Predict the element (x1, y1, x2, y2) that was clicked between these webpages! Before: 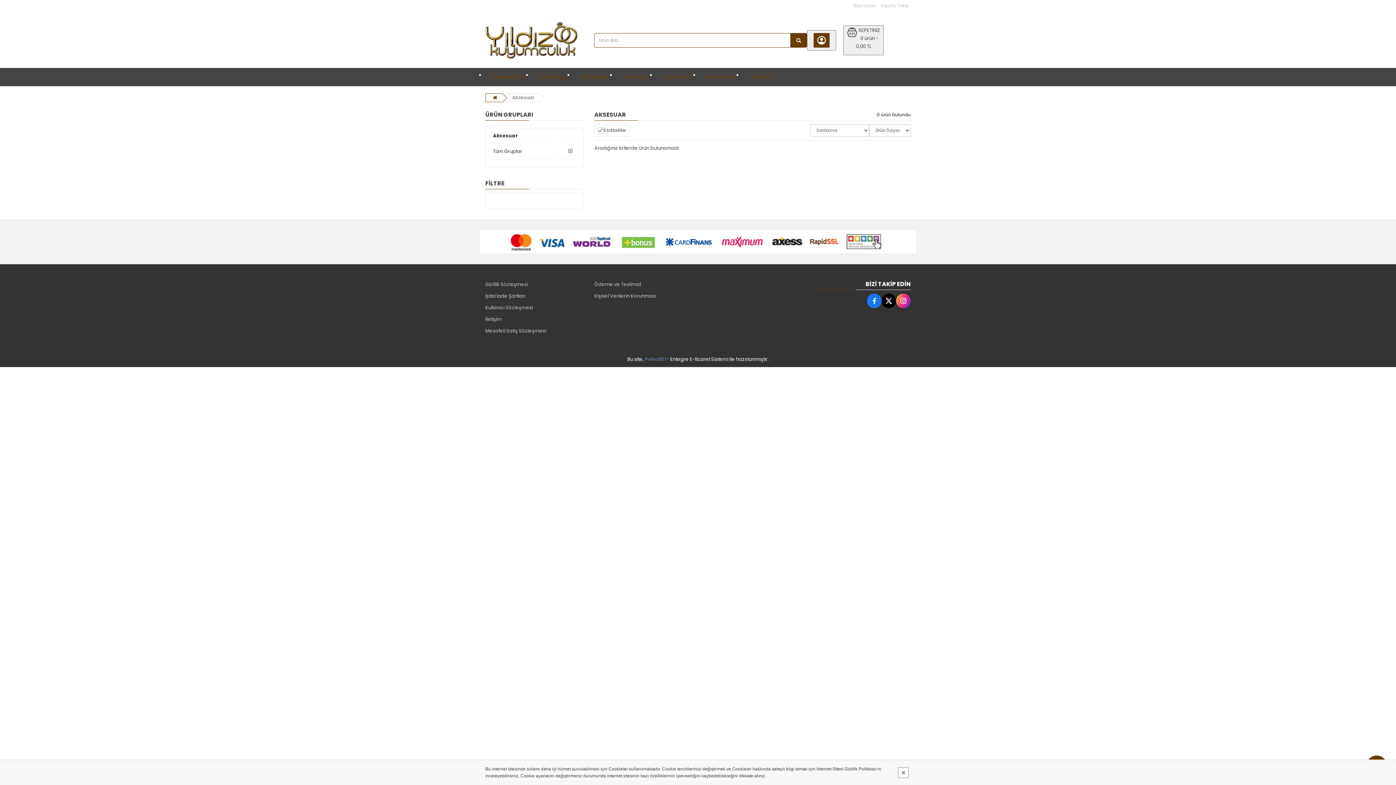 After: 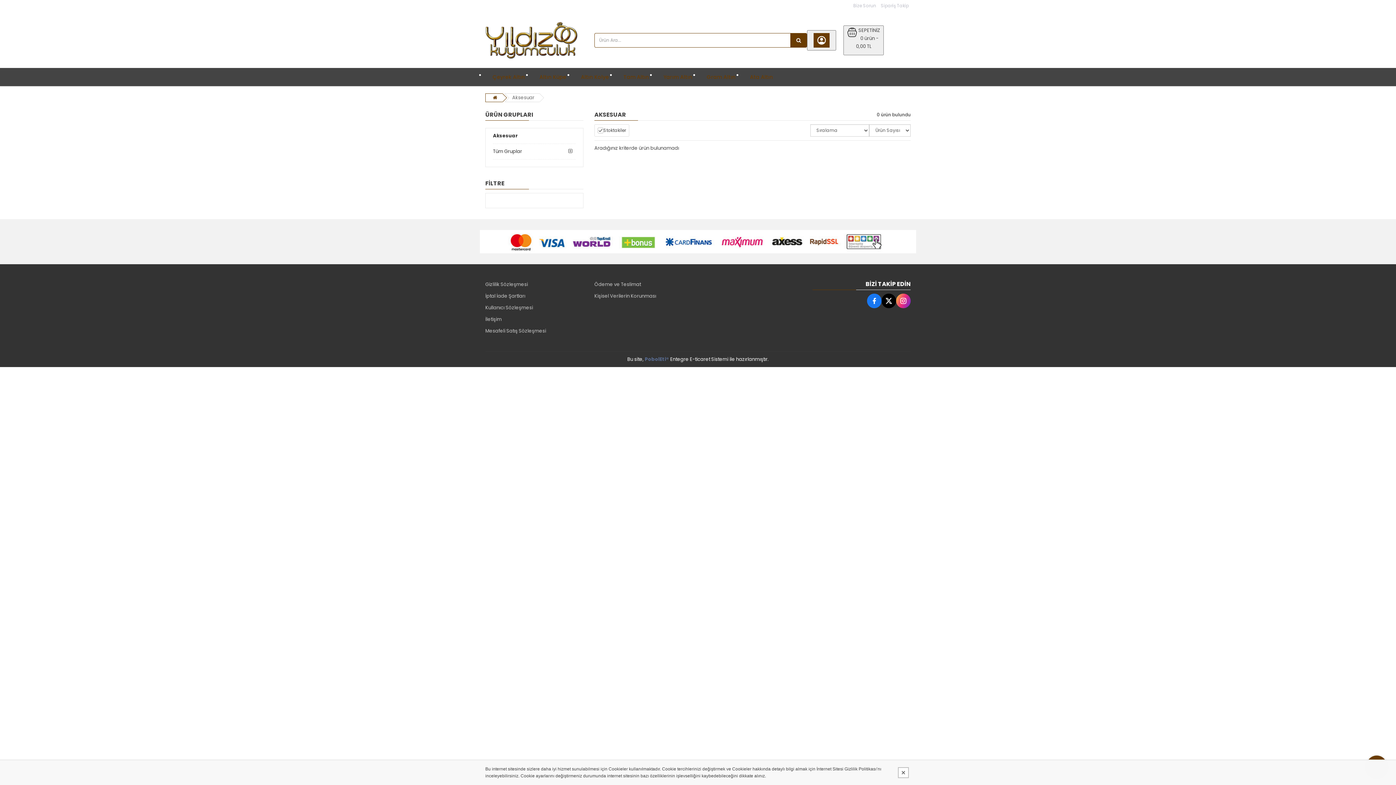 Action: bbox: (881, 293, 896, 308)